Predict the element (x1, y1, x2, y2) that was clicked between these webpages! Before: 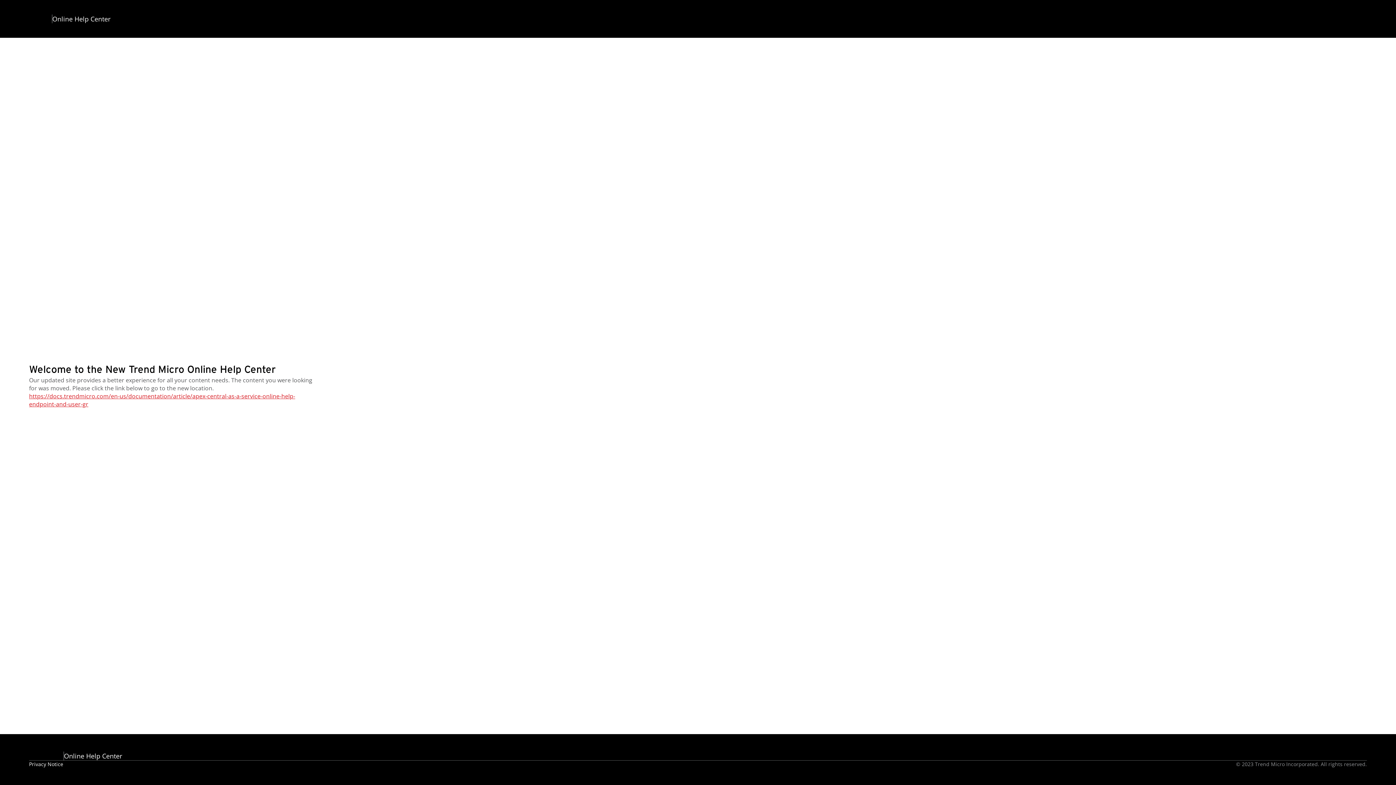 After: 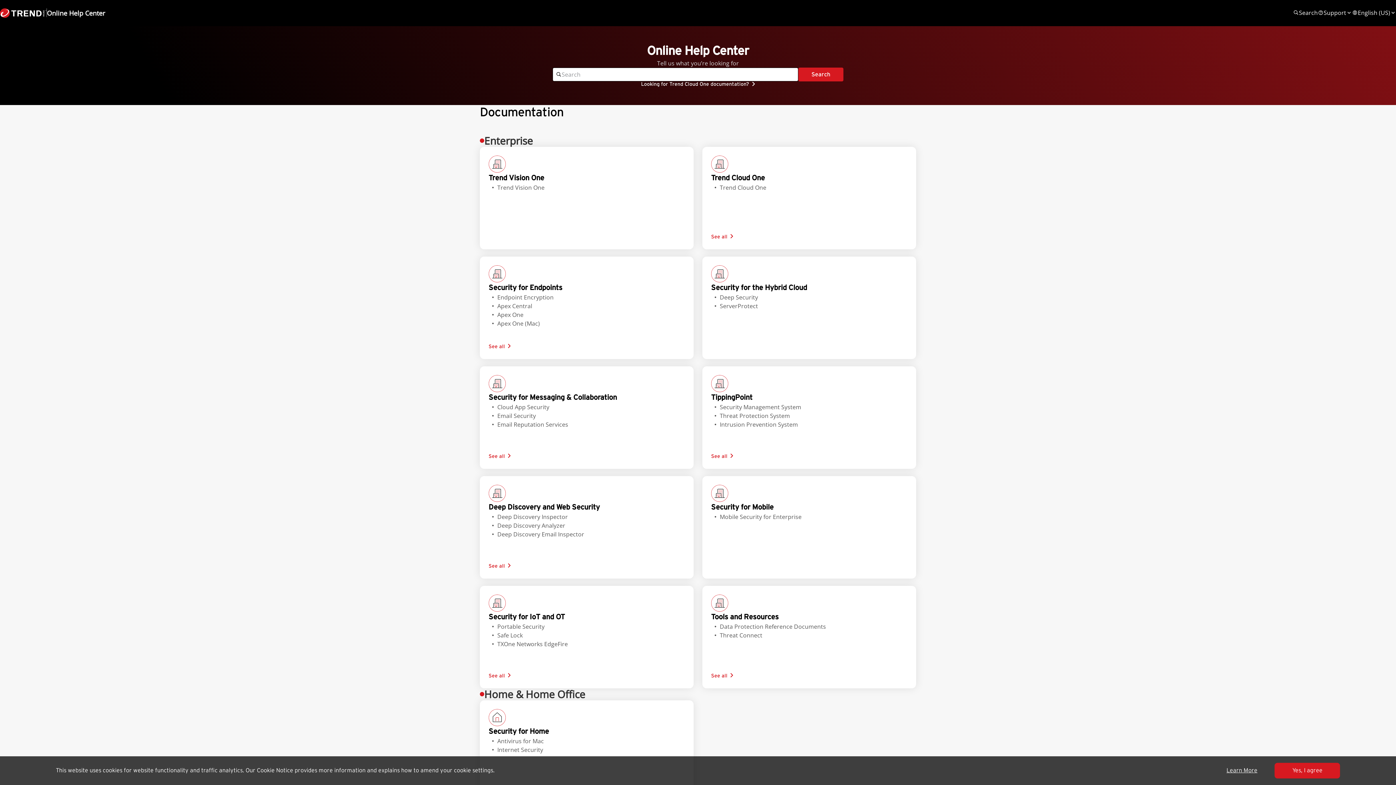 Action: label: Online Help Center bbox: (17, 14, 110, 23)